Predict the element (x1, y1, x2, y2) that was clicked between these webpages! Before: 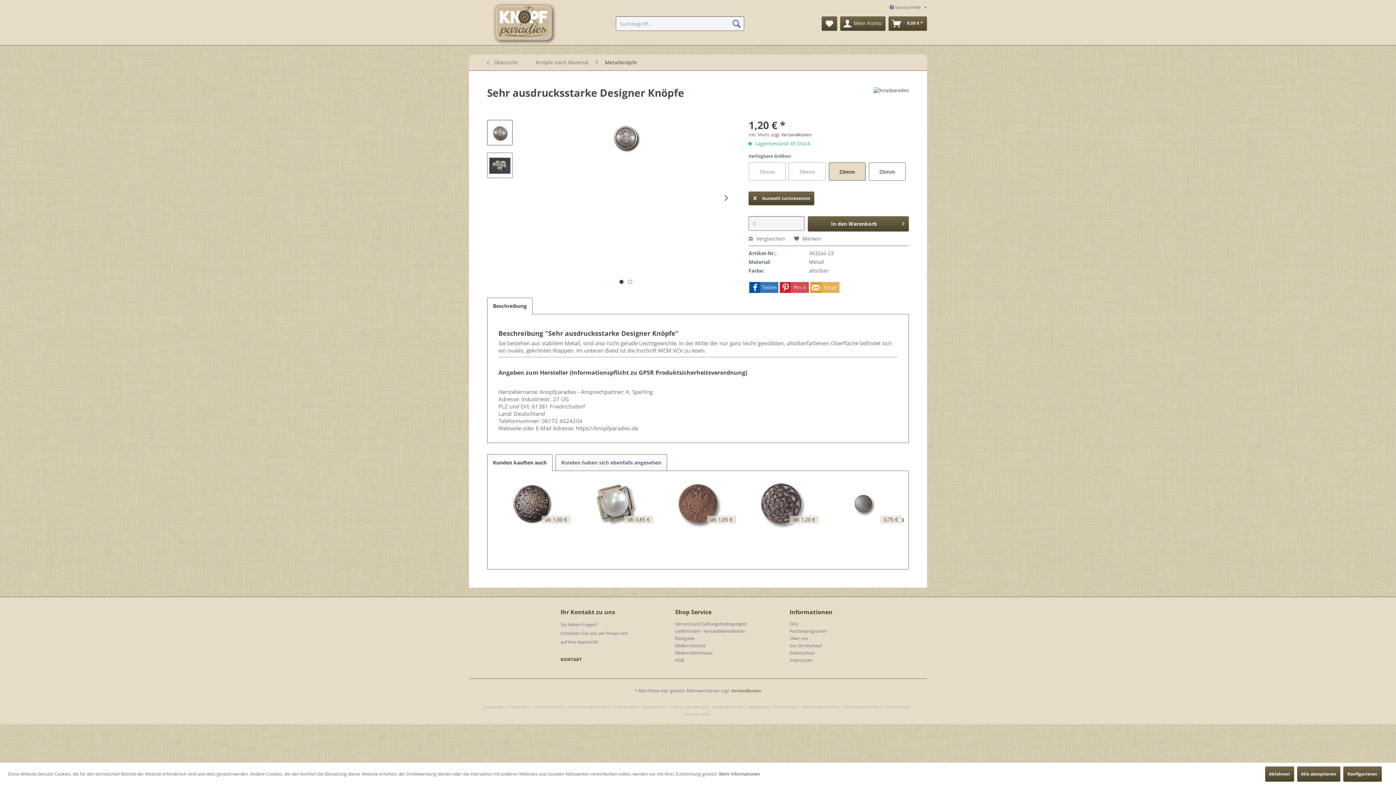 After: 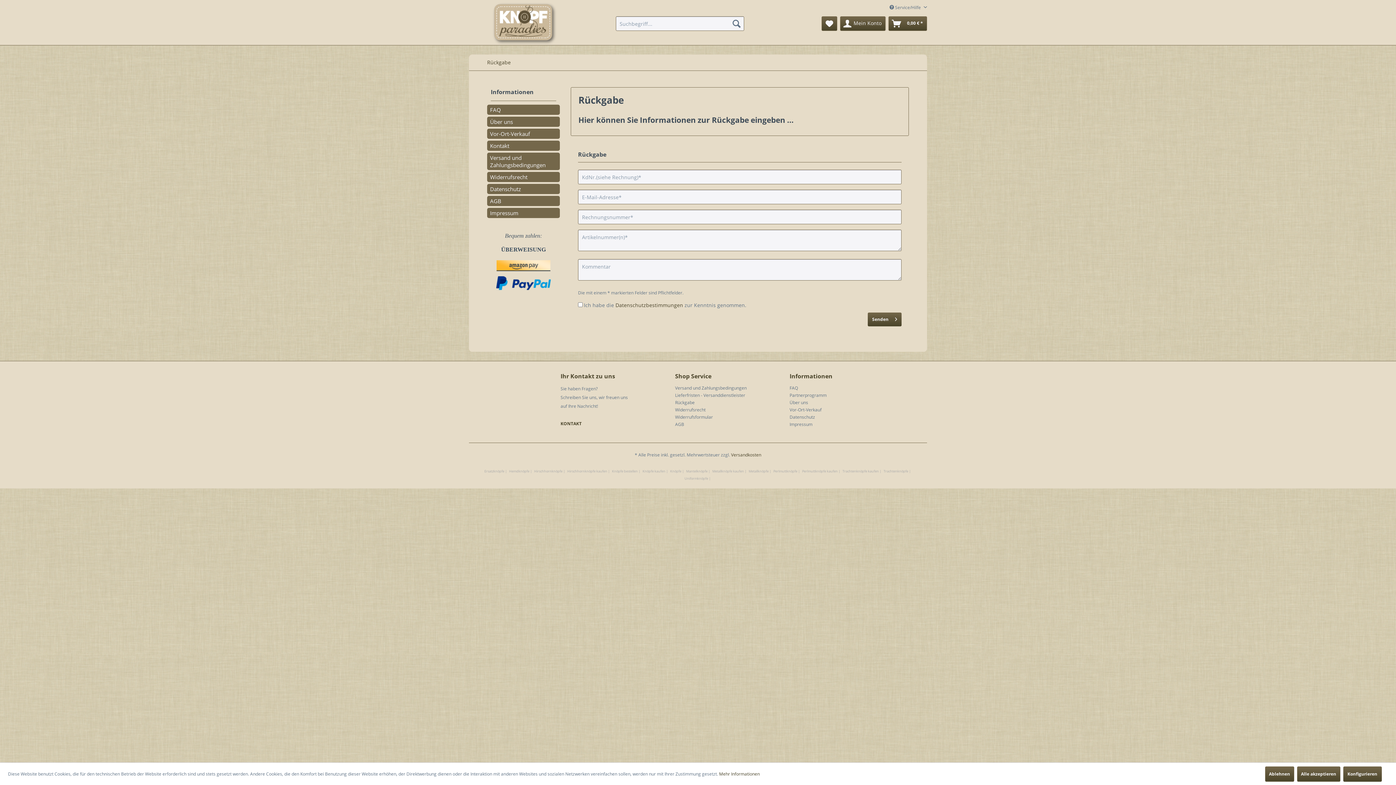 Action: label: Rückgabe bbox: (675, 635, 786, 642)